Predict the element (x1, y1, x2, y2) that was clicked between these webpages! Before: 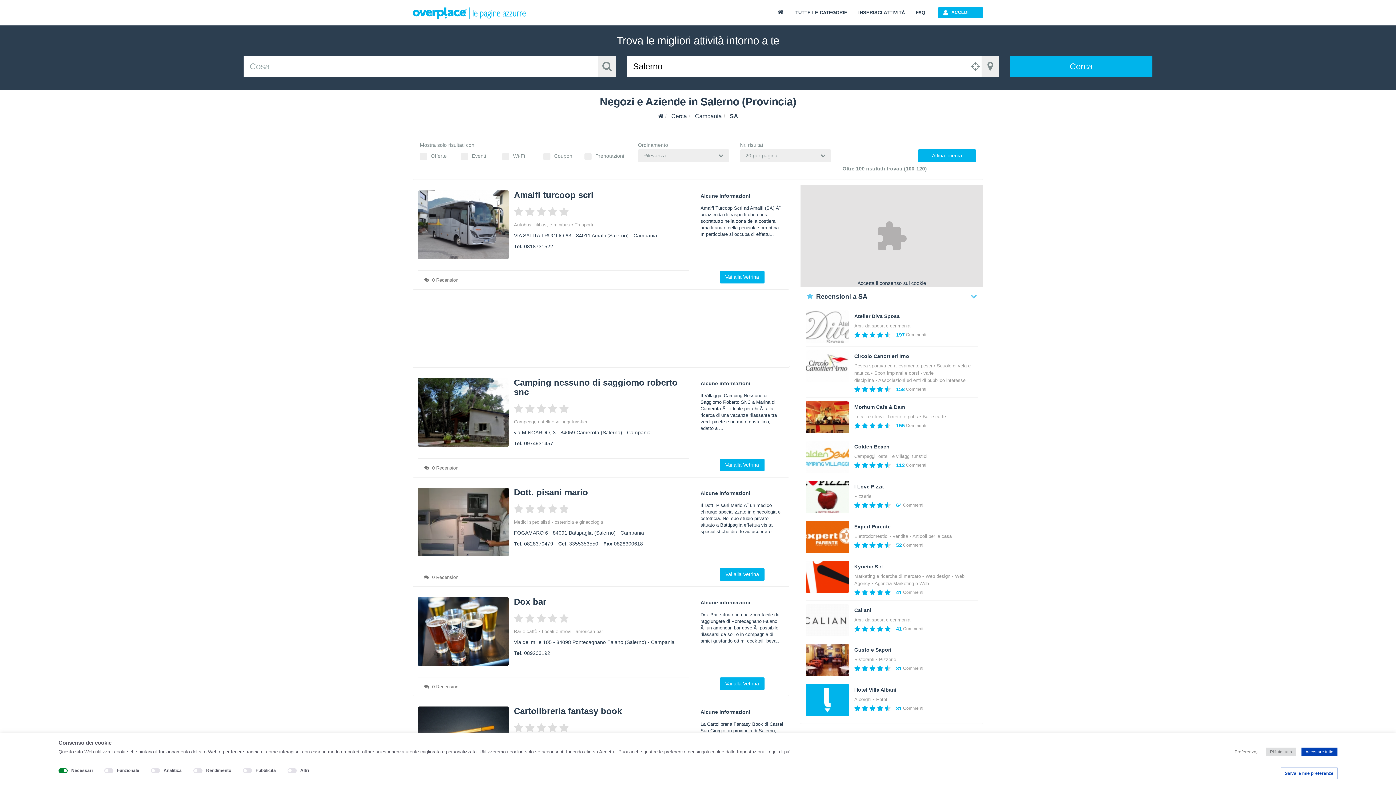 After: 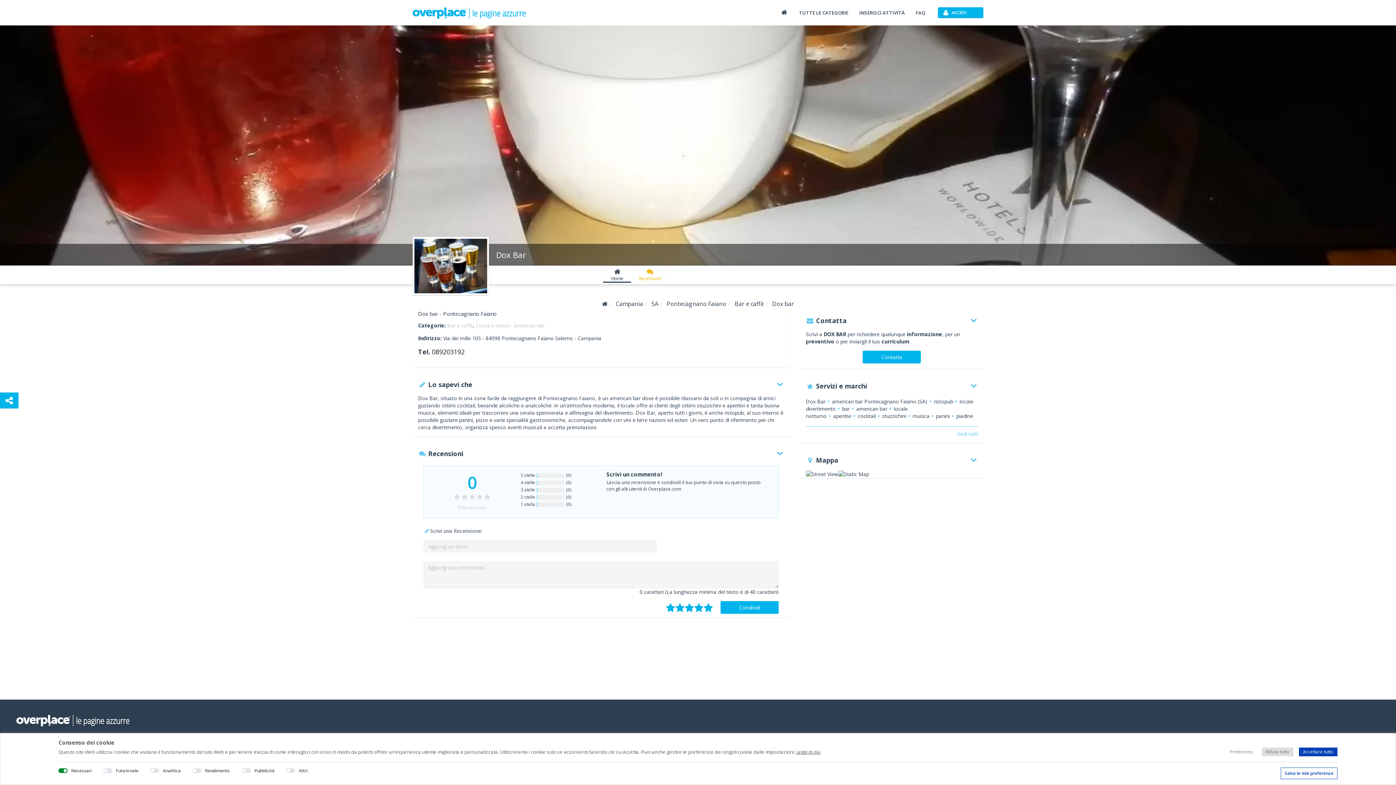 Action: label: Vai alla Vetrina bbox: (720, 677, 764, 690)